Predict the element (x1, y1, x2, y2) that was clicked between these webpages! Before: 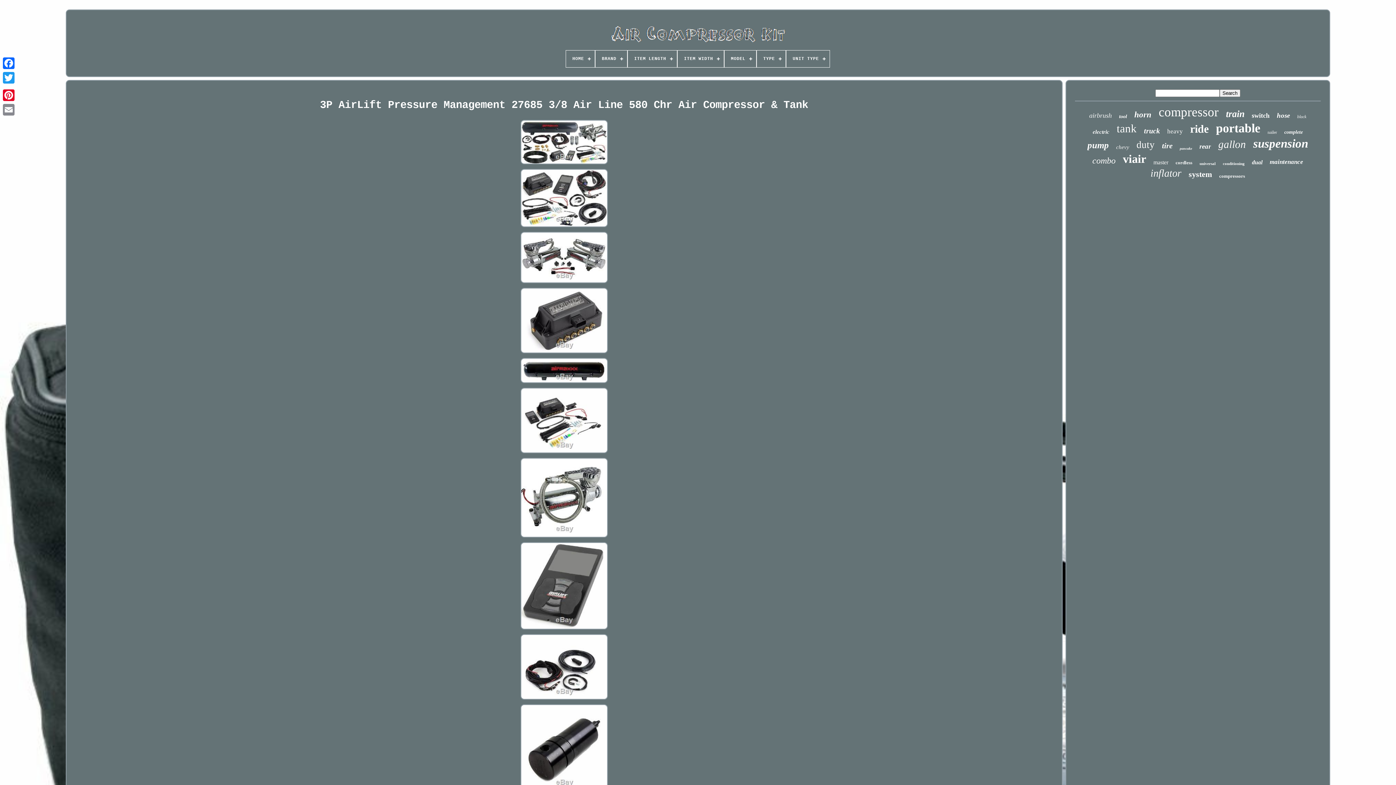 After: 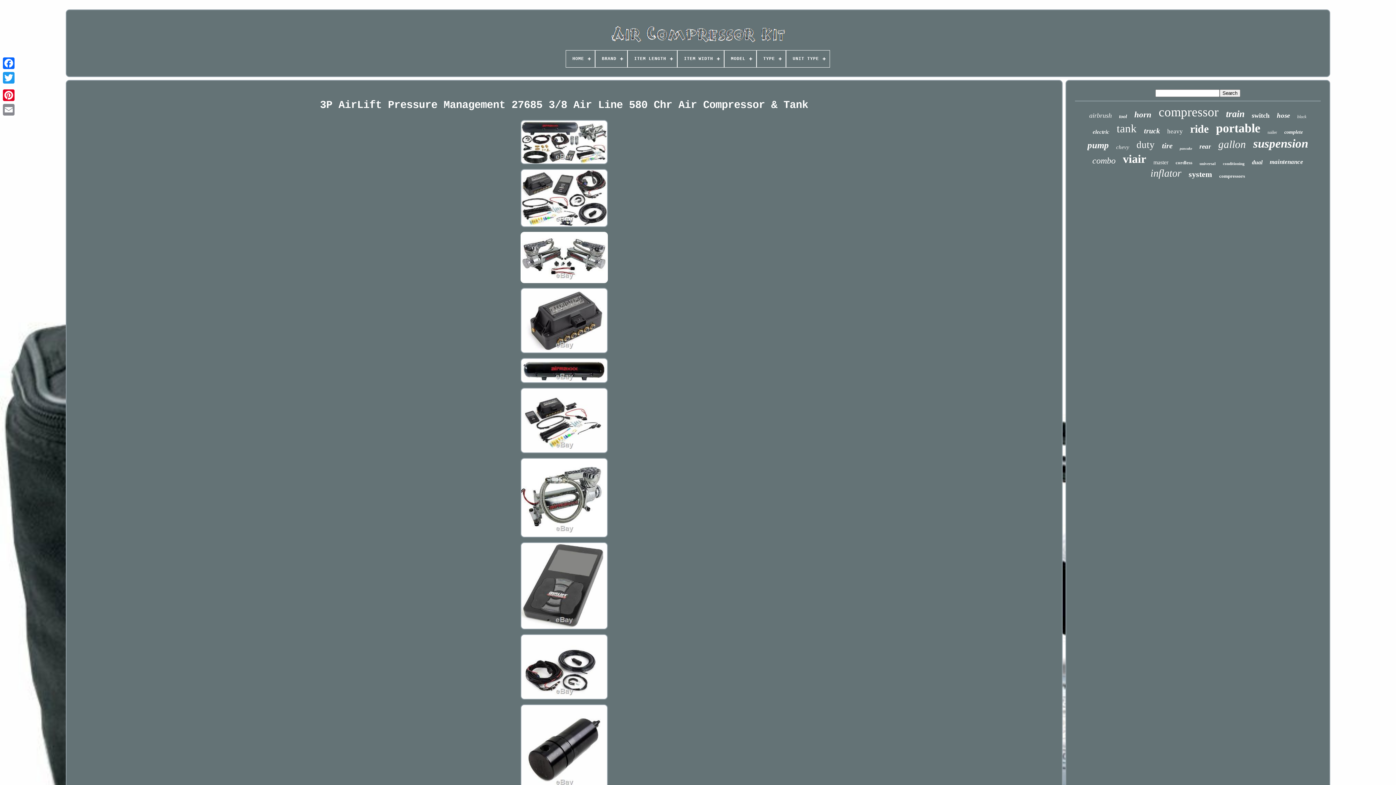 Action: bbox: (516, 230, 611, 286)